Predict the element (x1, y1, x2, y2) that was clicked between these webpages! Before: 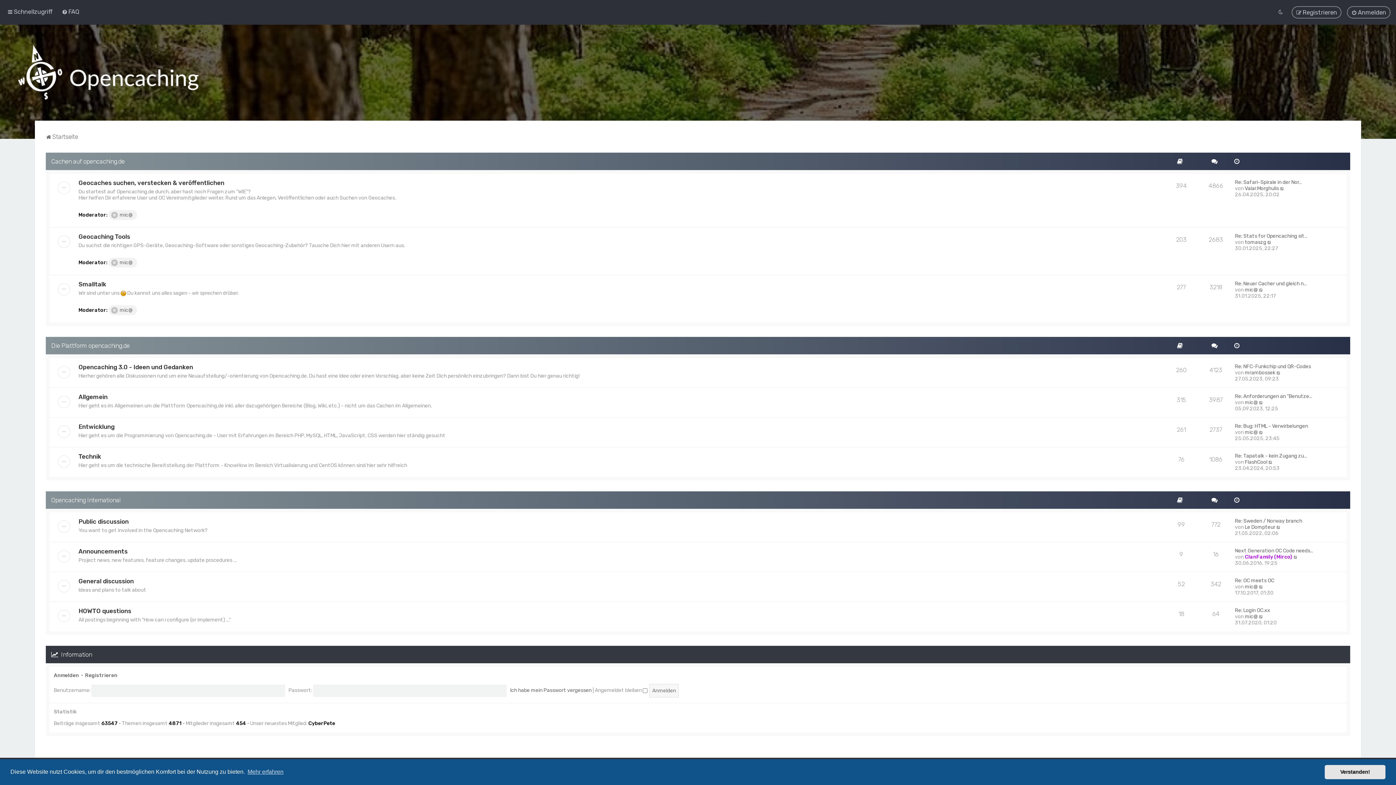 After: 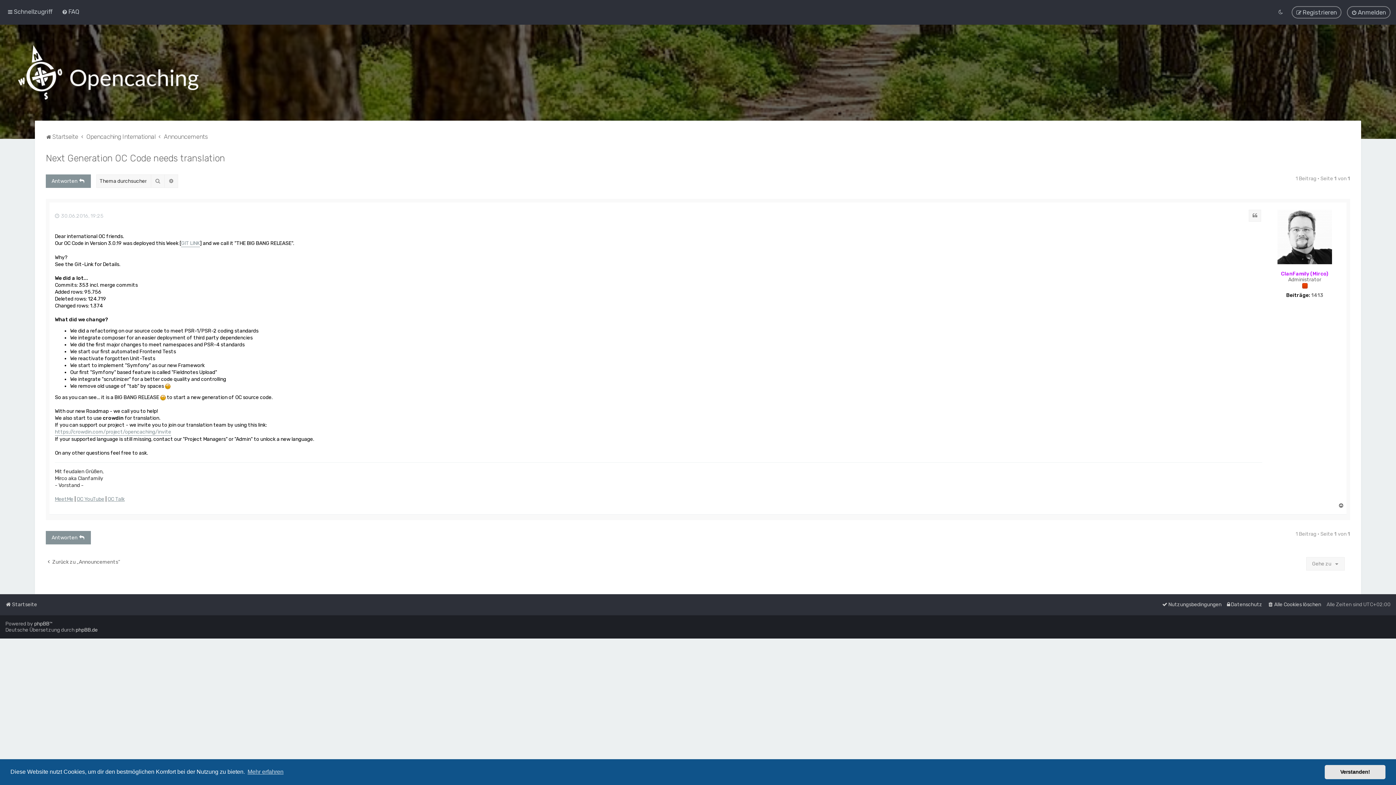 Action: label: Neuester Beitrag bbox: (1293, 554, 1298, 560)